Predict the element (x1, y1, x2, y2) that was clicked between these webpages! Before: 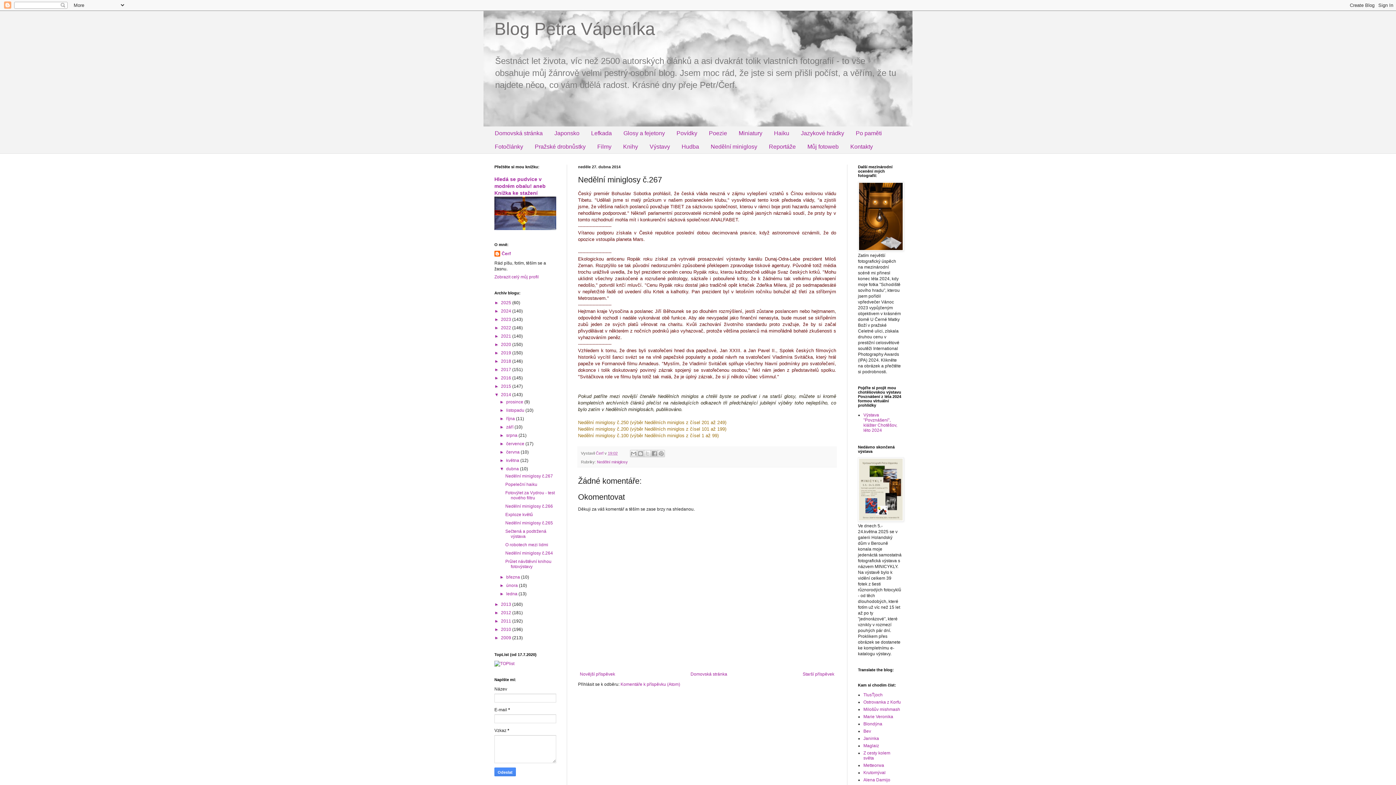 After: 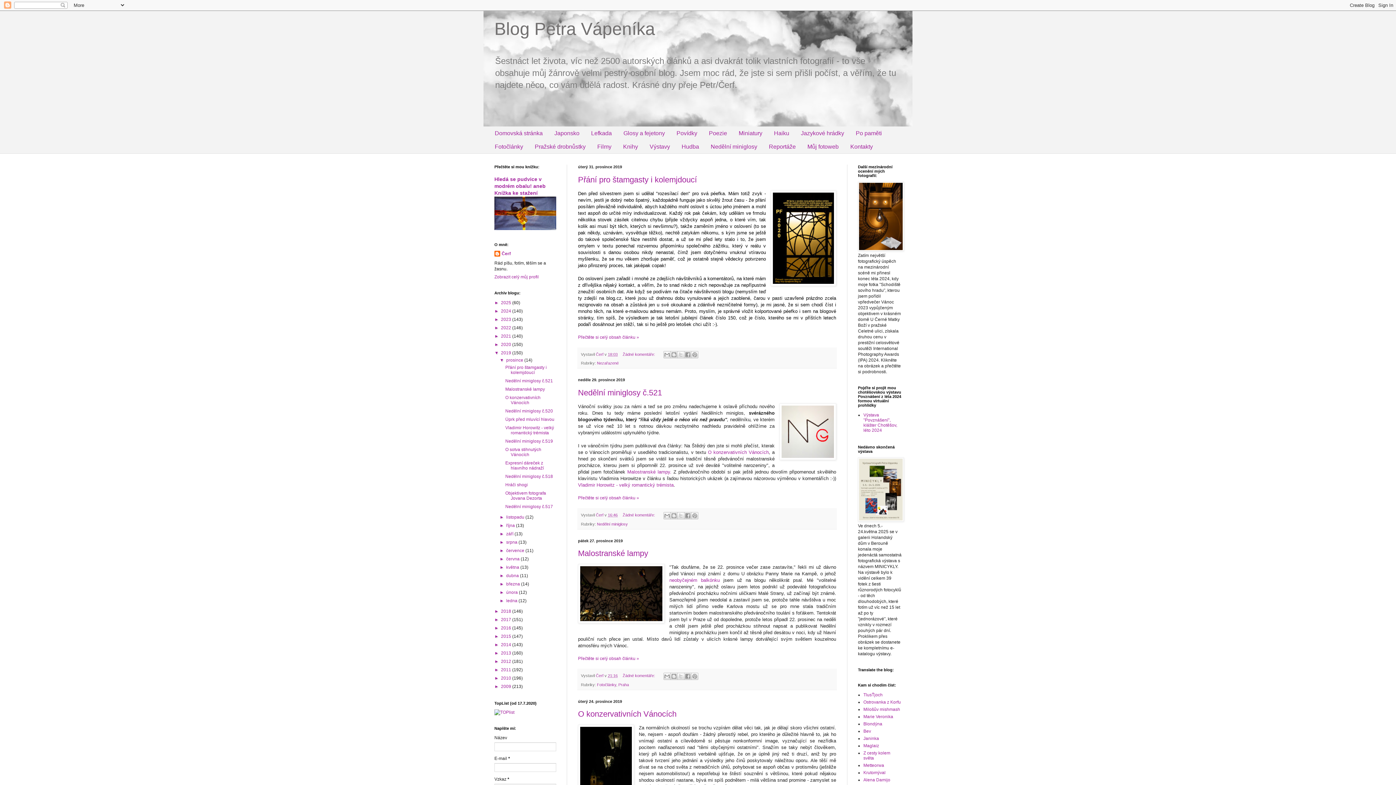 Action: label: 2019  bbox: (501, 350, 512, 355)